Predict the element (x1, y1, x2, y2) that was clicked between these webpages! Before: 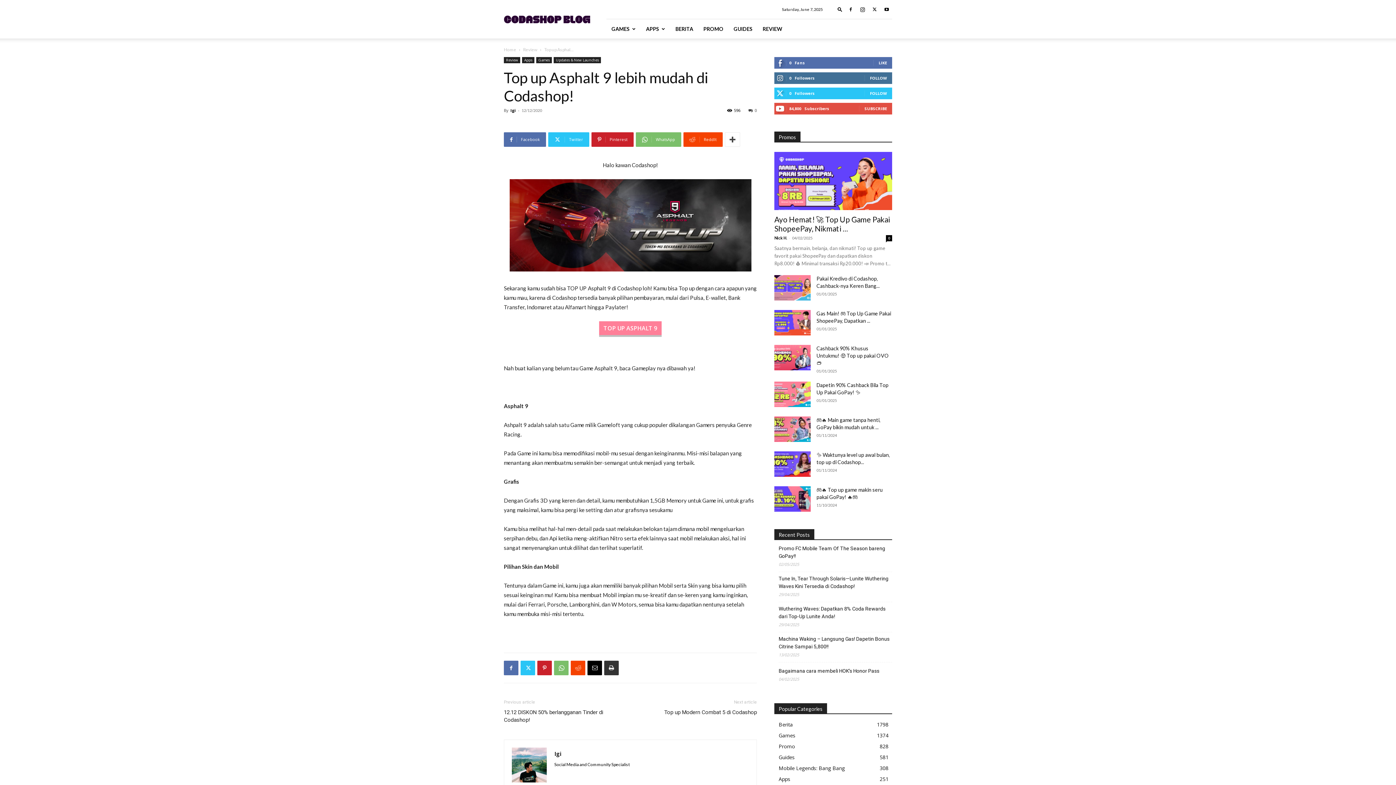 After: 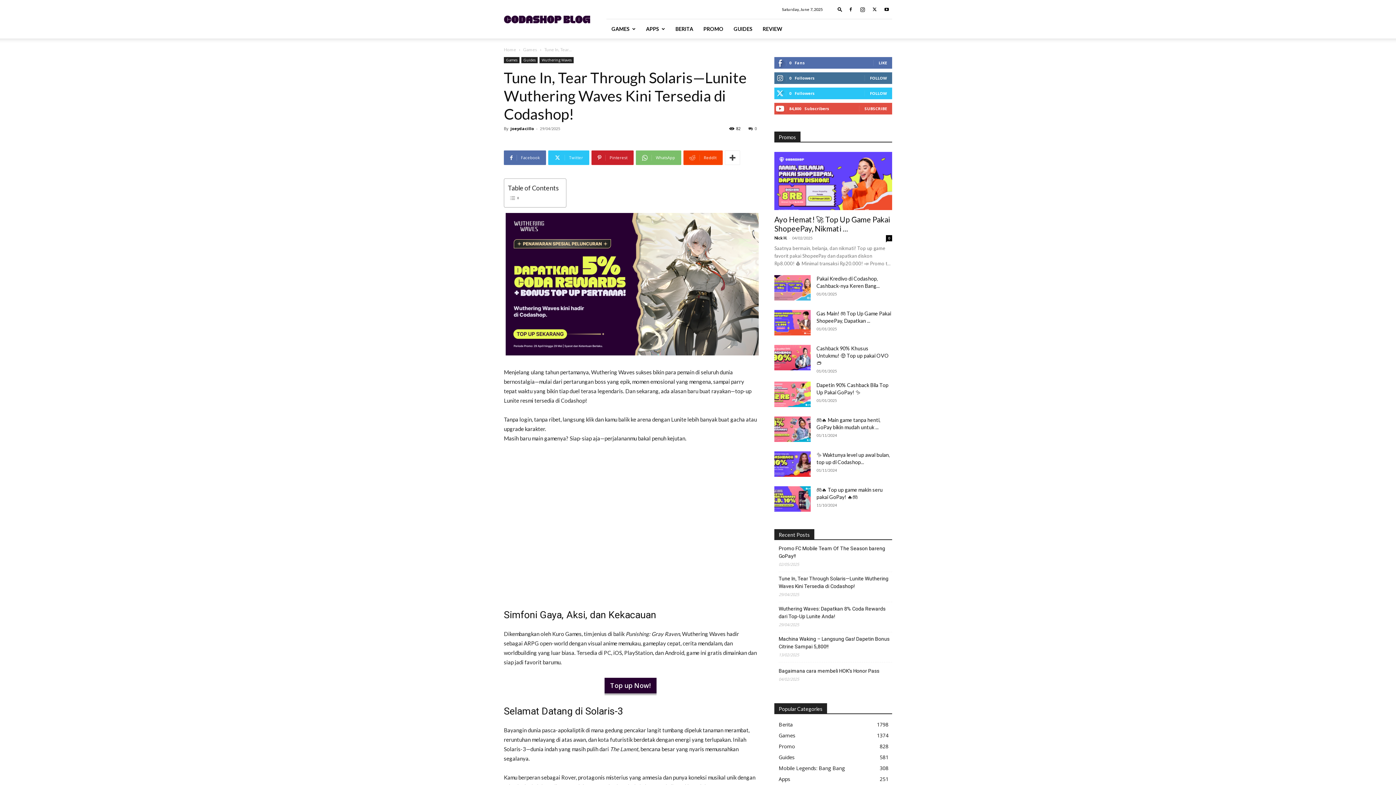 Action: label: Tune In, Tear Through Solaris—Lunite Wuthering Waves Kini Tersedia di Codashop! bbox: (778, 575, 892, 590)